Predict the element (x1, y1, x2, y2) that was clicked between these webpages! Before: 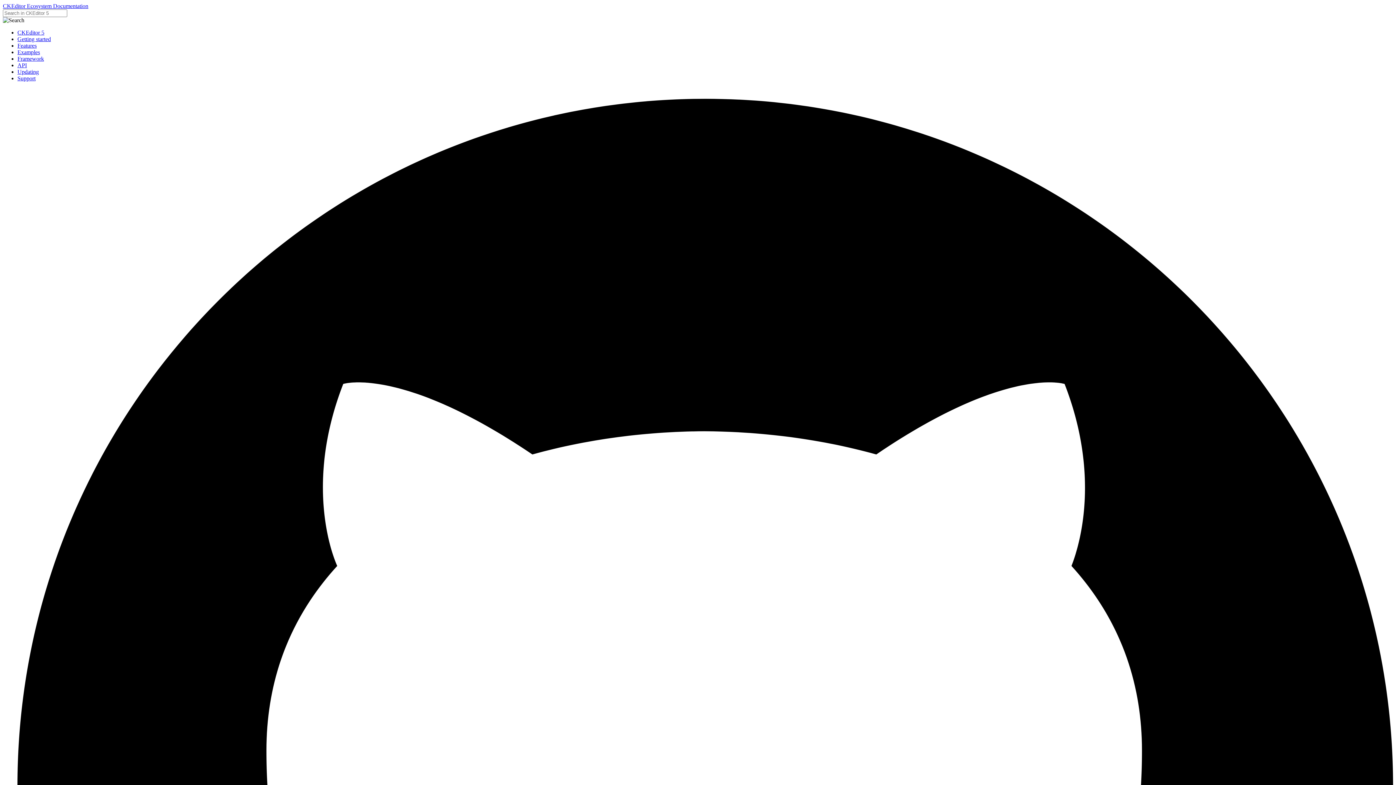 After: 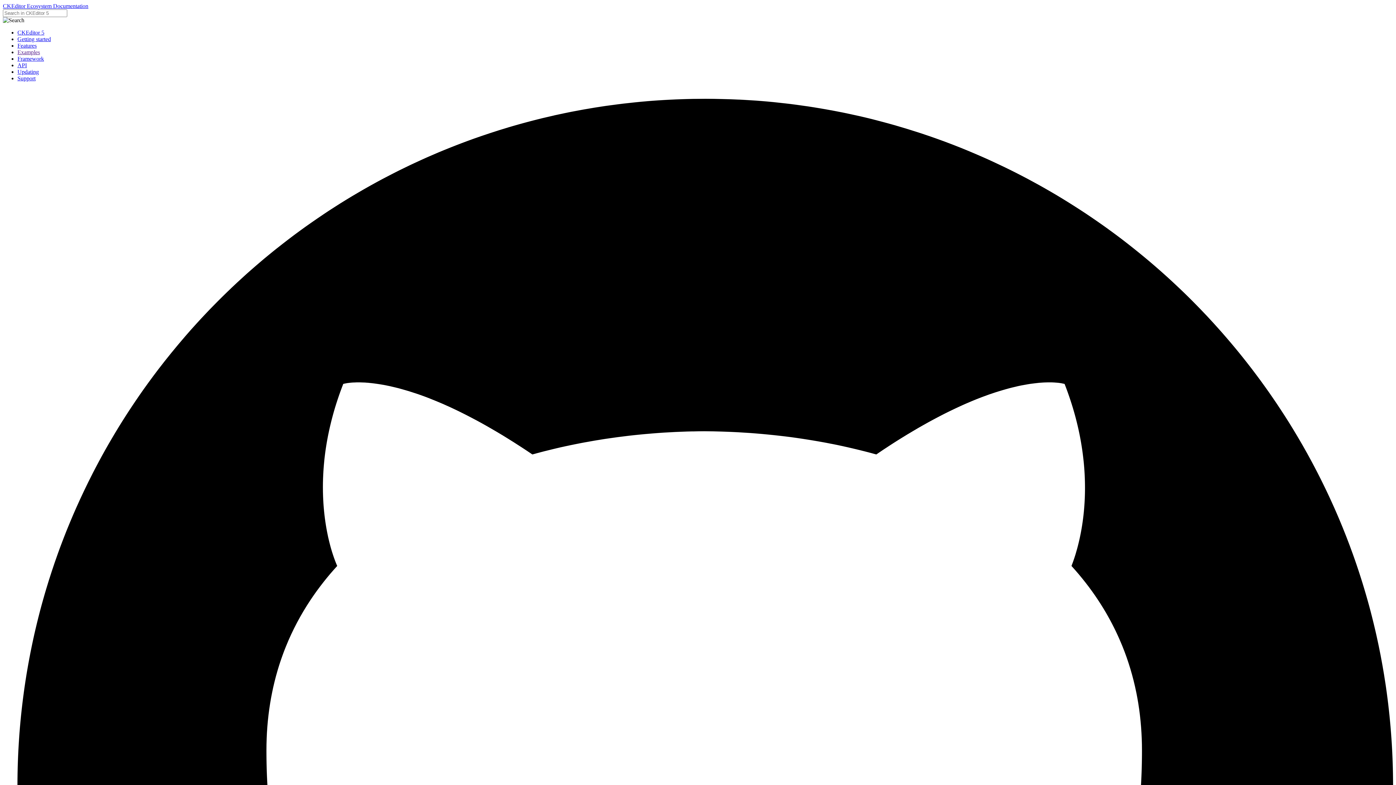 Action: label: Examples bbox: (17, 49, 40, 55)